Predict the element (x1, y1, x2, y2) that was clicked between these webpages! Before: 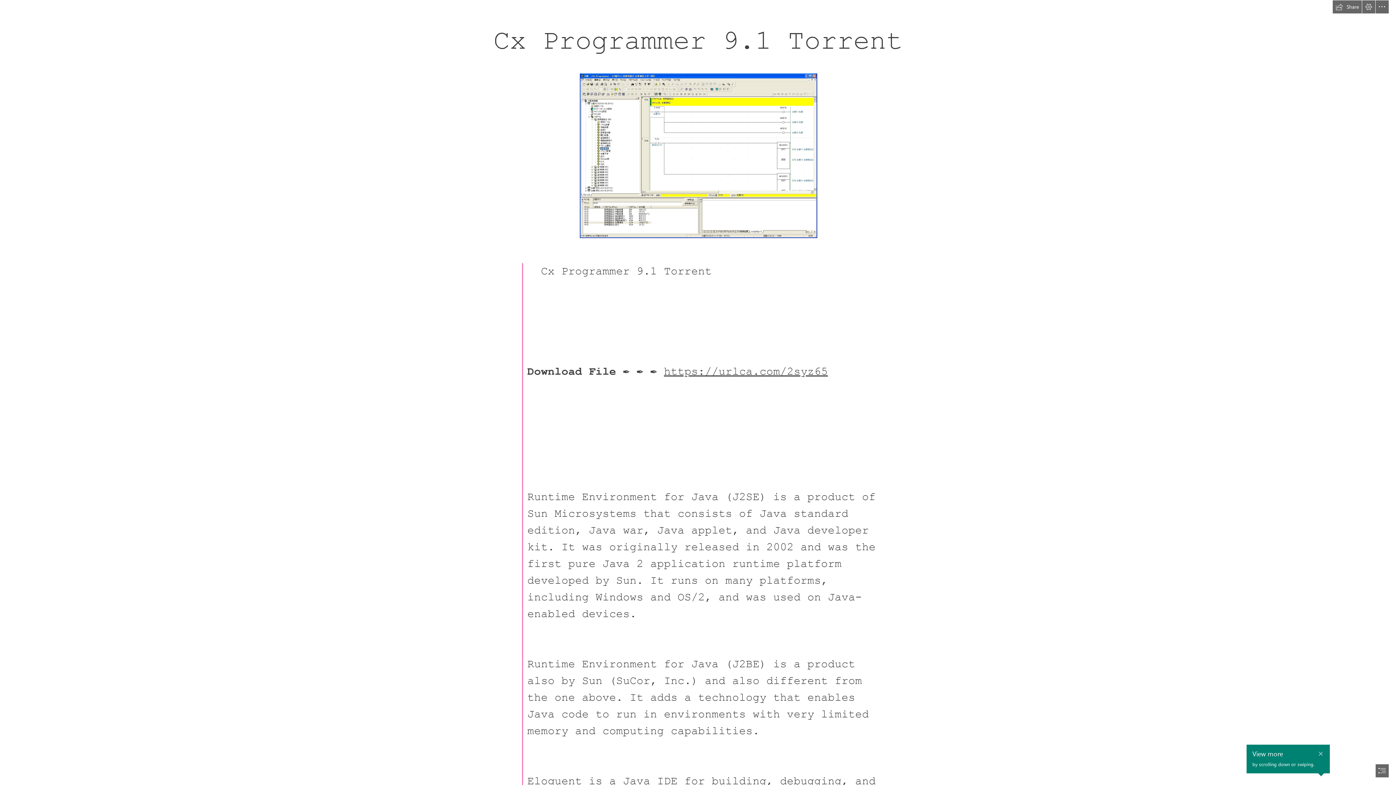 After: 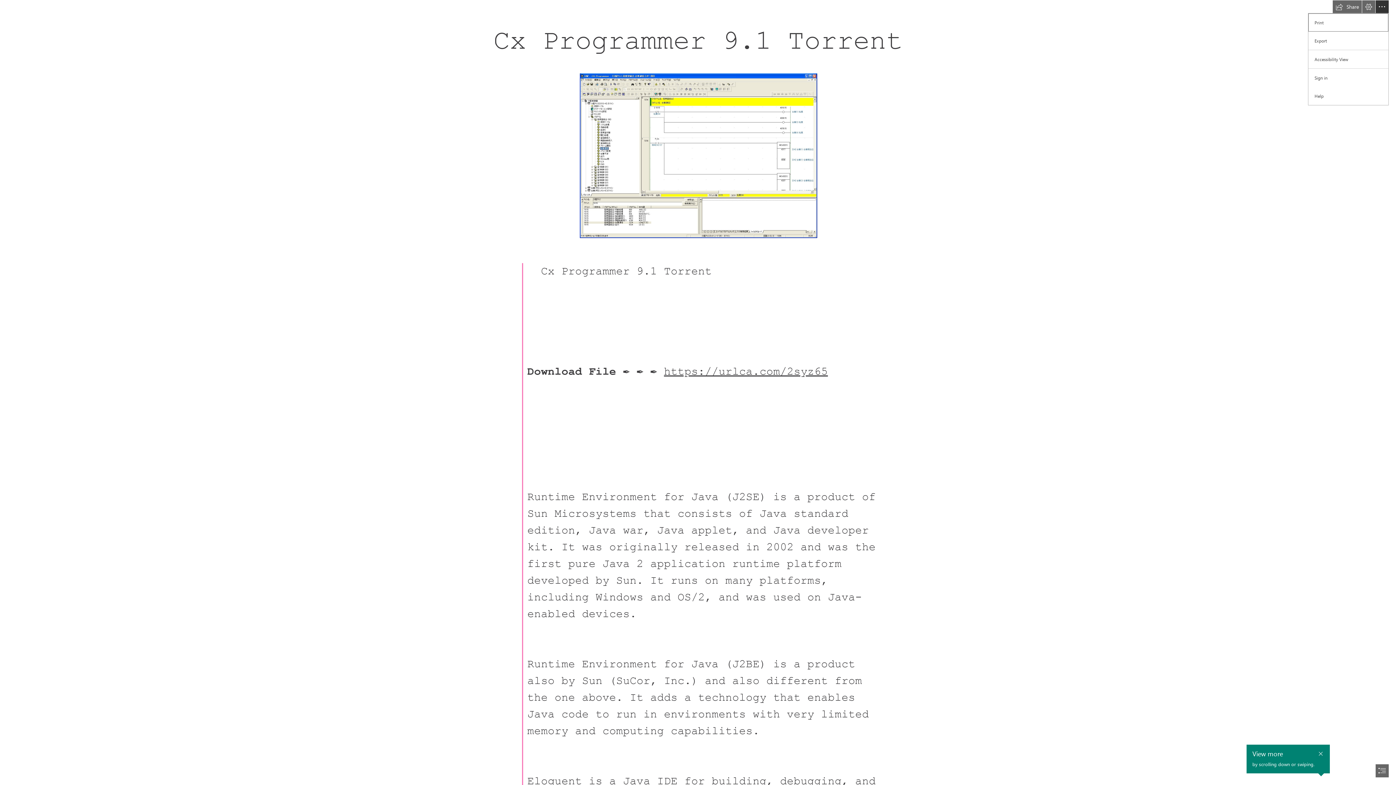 Action: bbox: (1376, 0, 1389, 13) label: More Sway options